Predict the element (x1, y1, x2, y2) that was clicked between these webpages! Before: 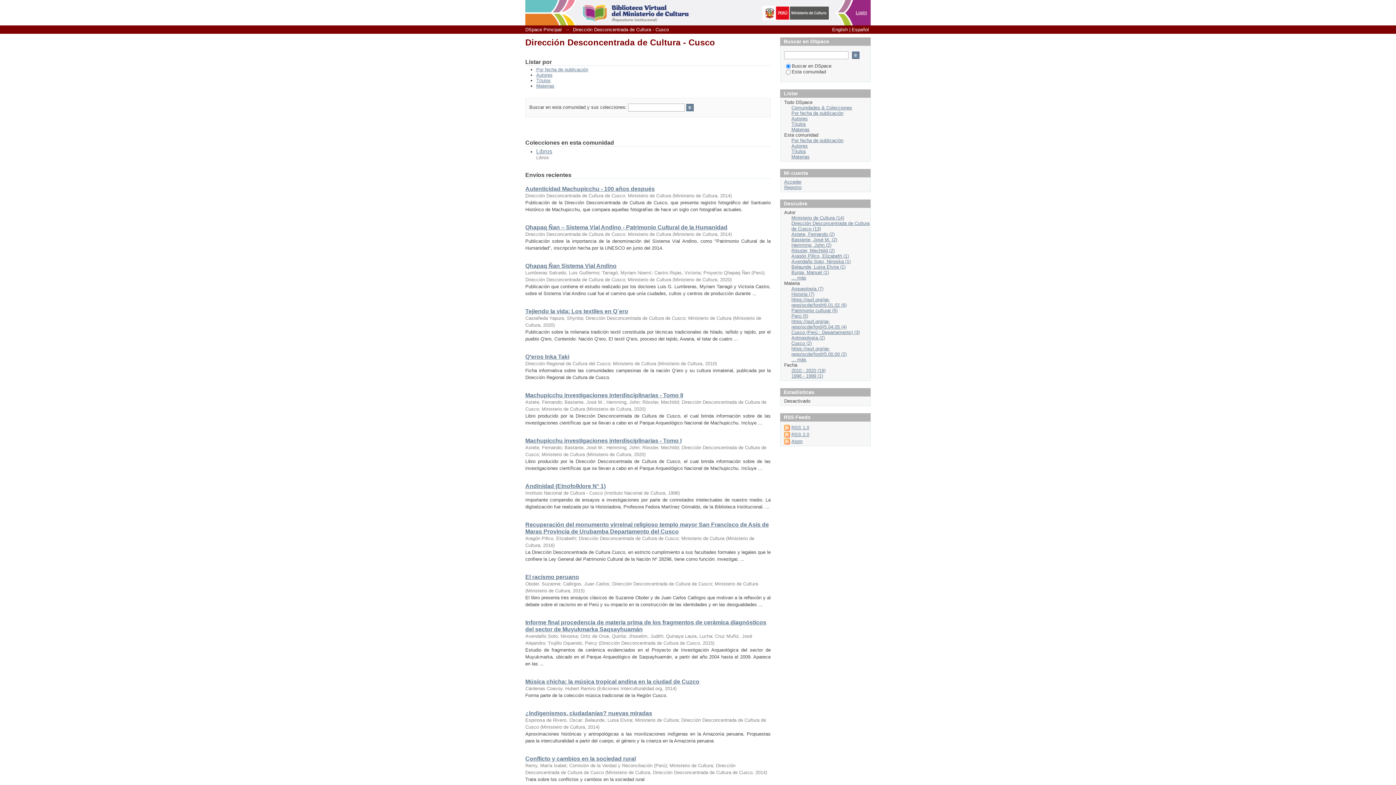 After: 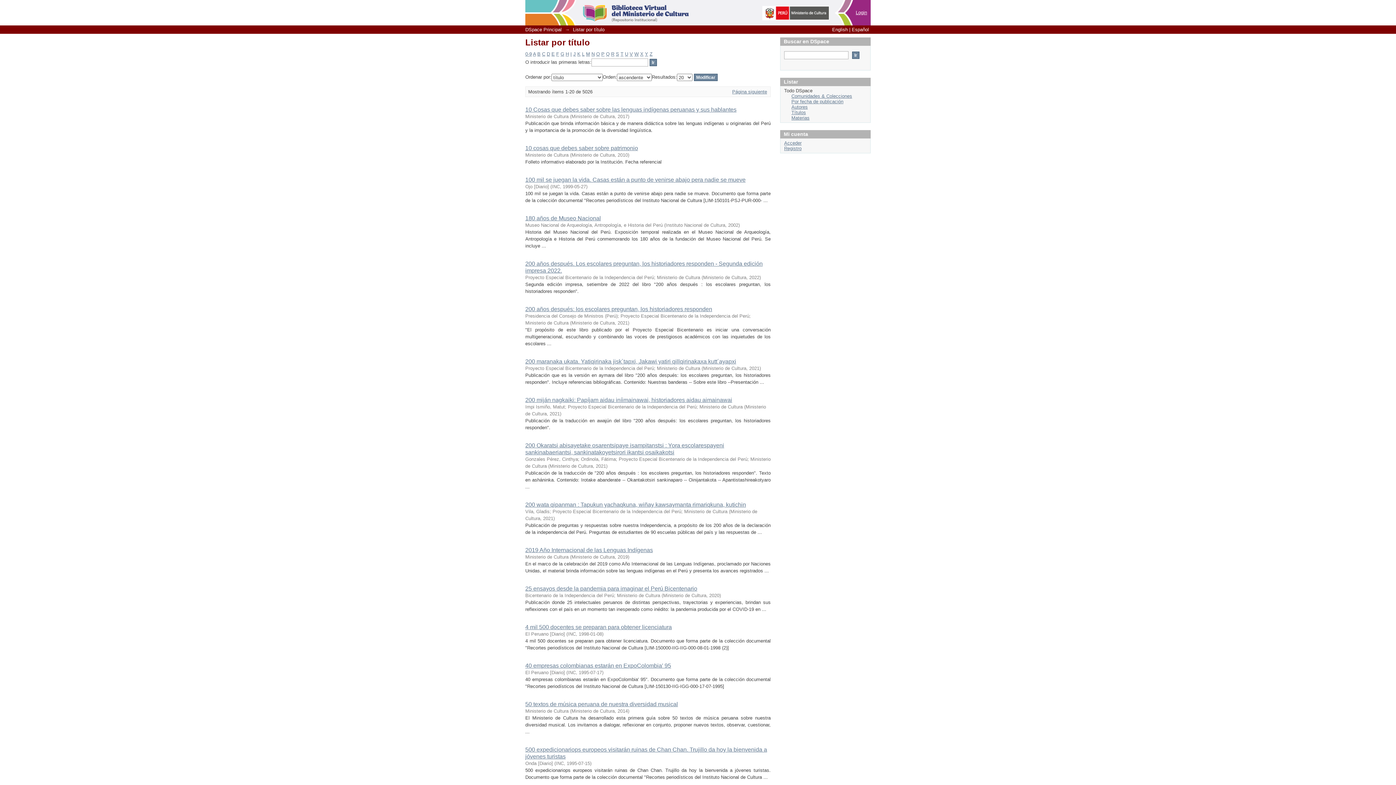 Action: bbox: (791, 121, 806, 126) label: Títulos